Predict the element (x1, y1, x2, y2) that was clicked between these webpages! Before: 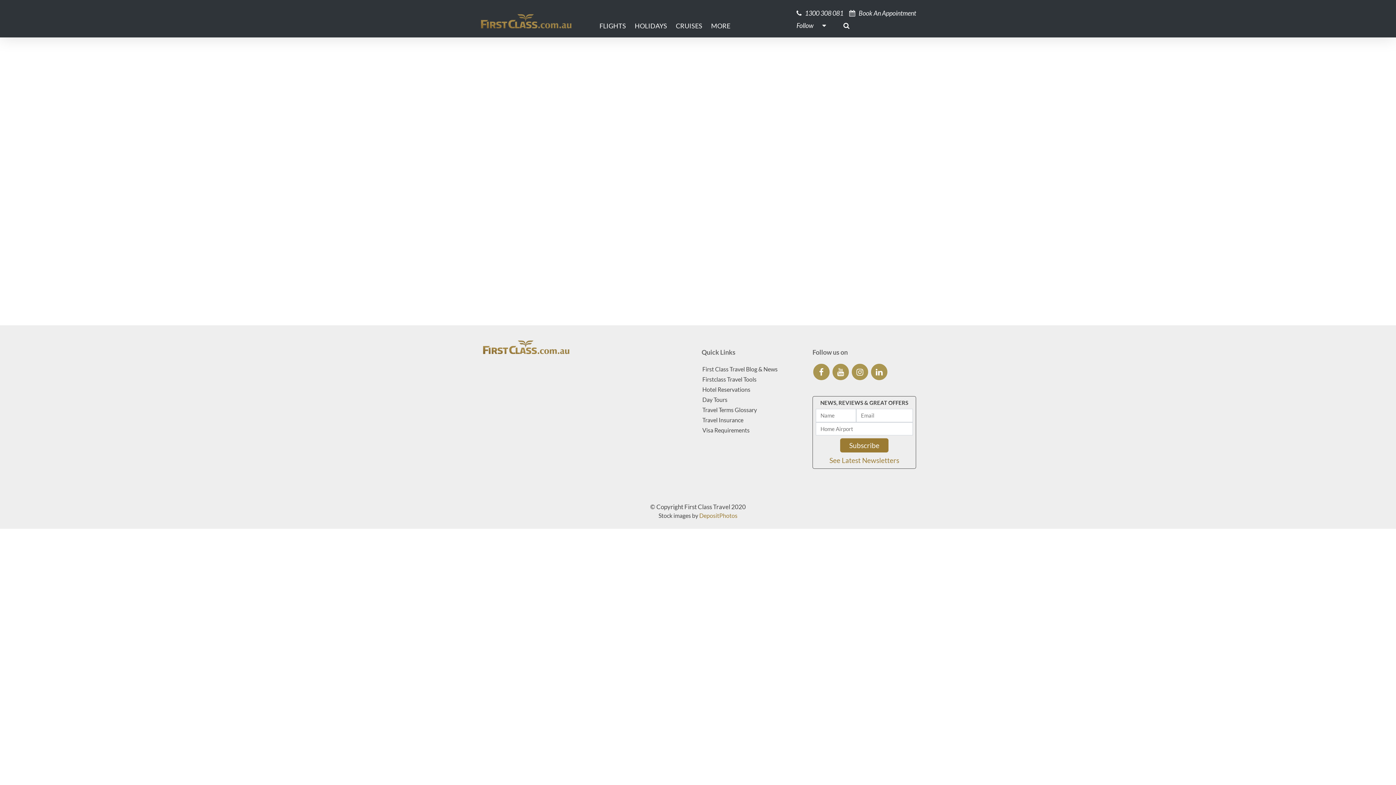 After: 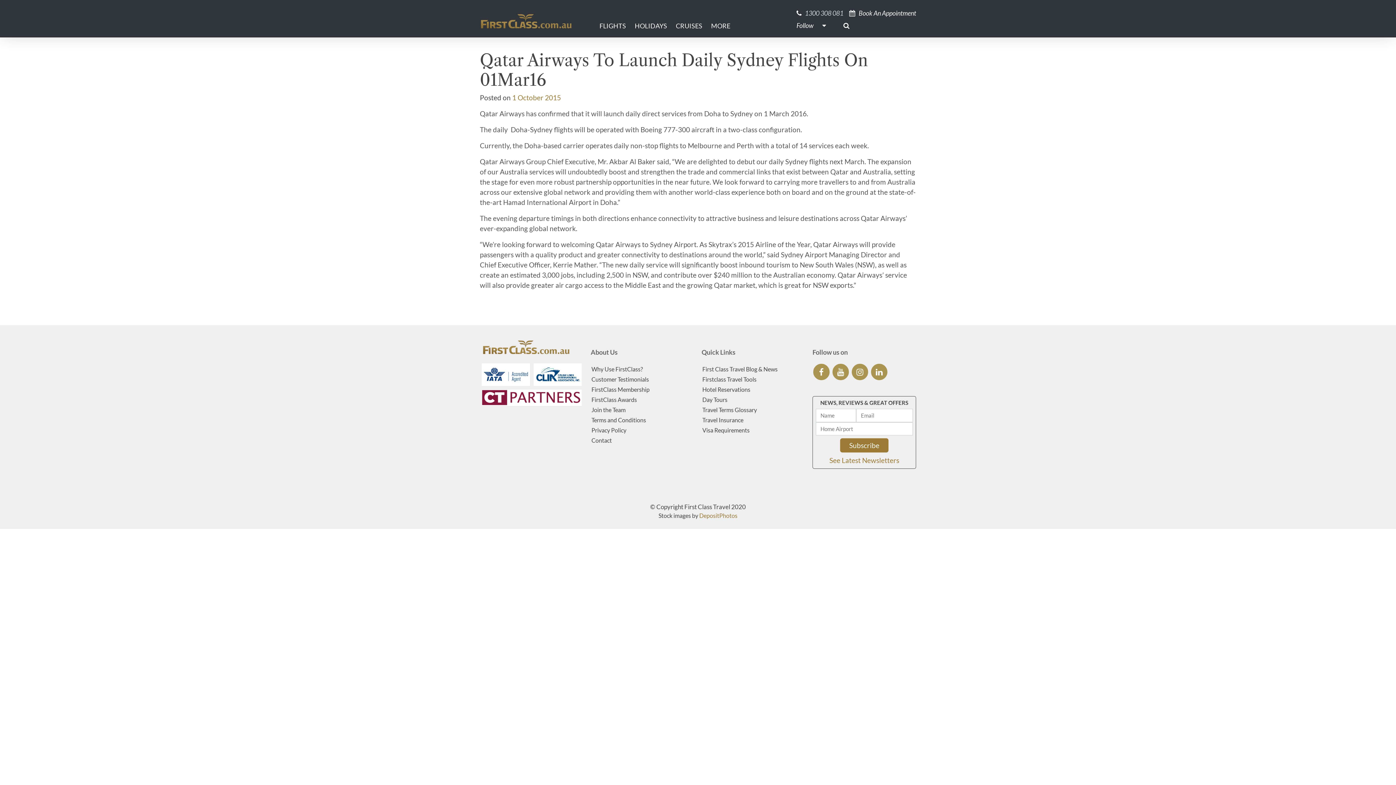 Action: label:    1300 308 081 bbox: (796, 9, 843, 17)